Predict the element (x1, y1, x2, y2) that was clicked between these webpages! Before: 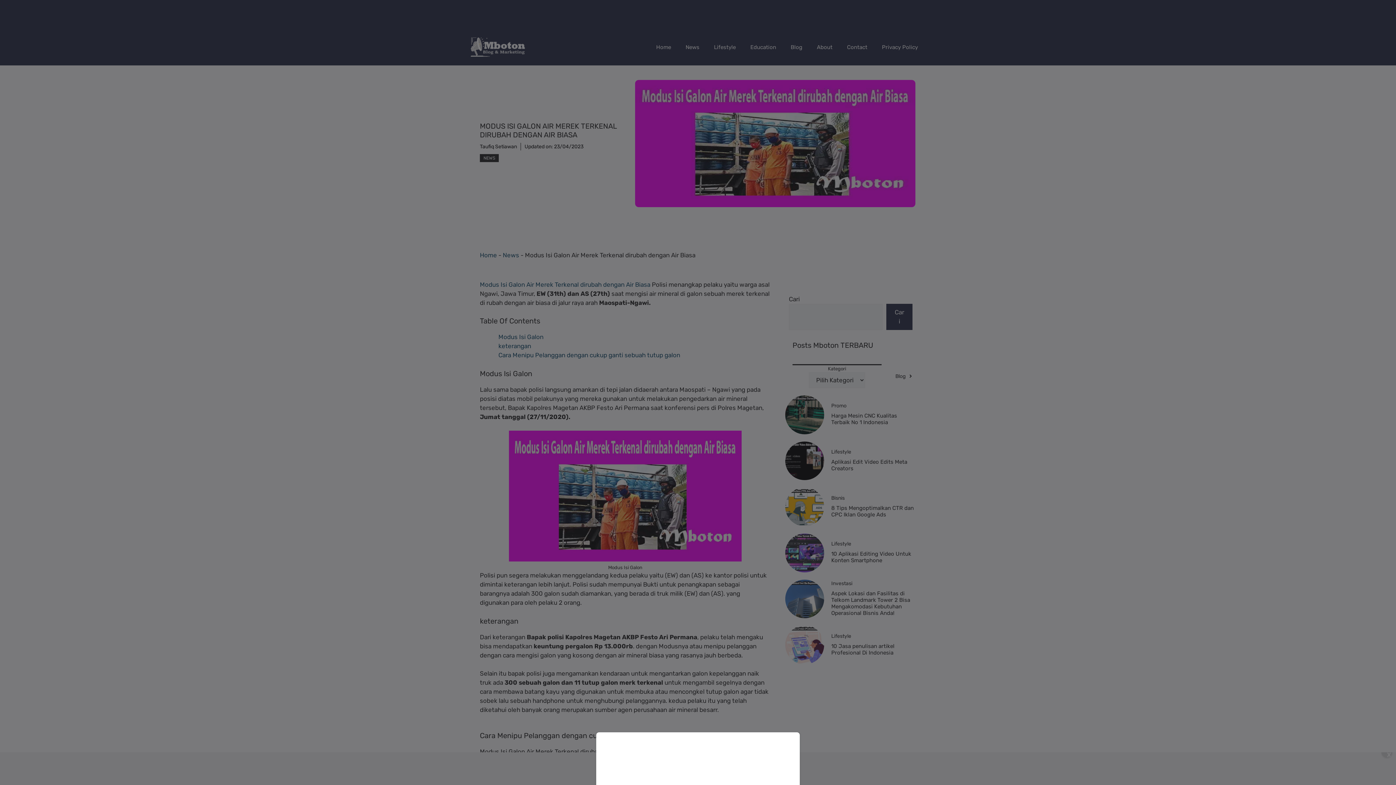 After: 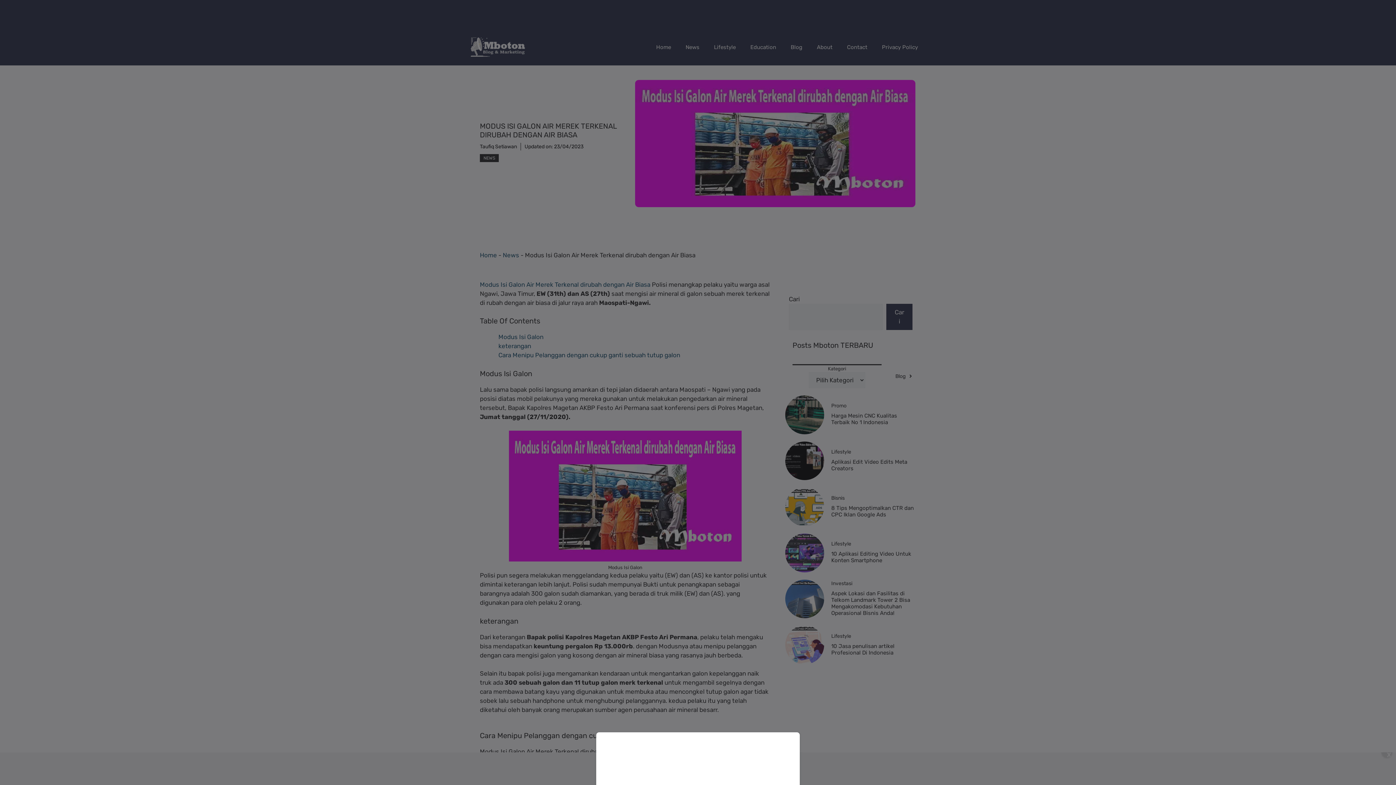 Action: bbox: (0, 0, 1396, 785)